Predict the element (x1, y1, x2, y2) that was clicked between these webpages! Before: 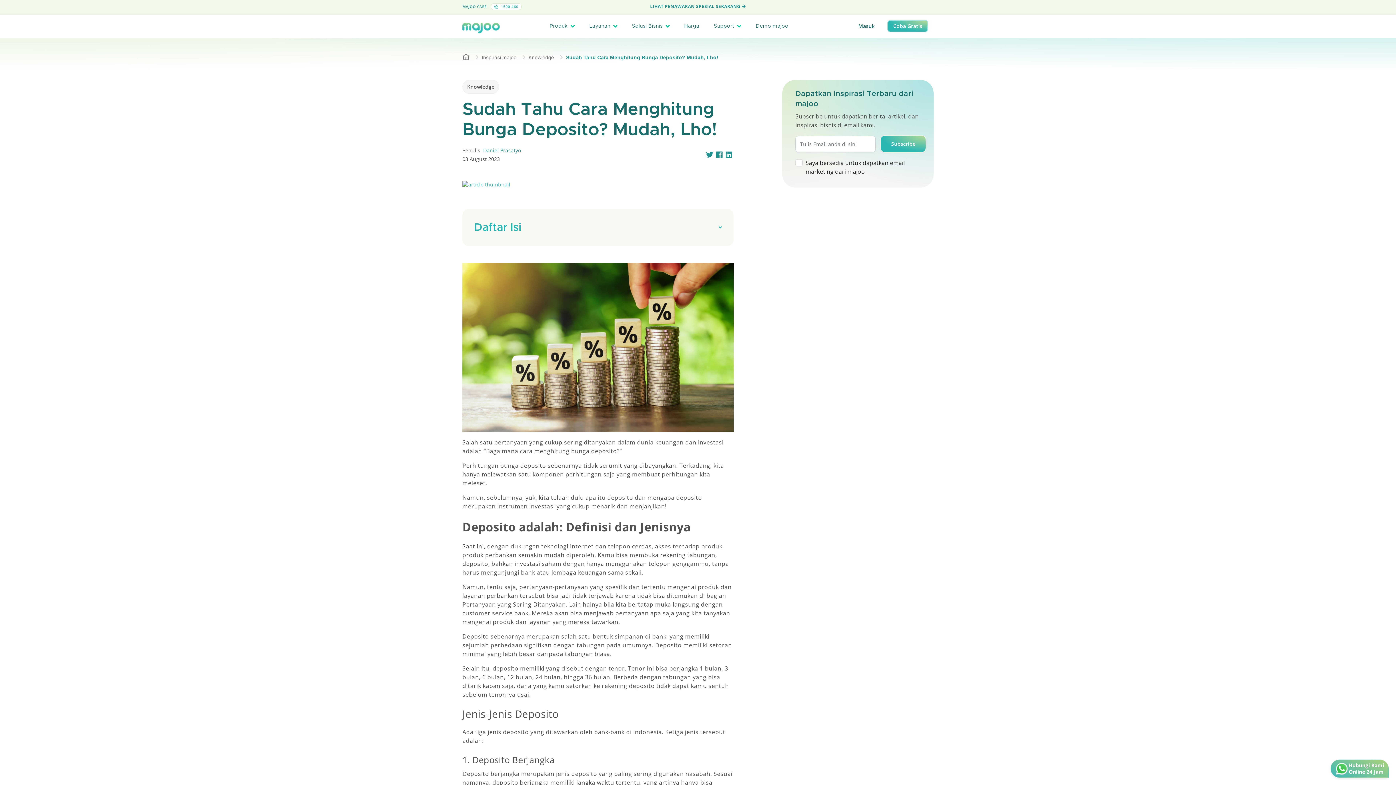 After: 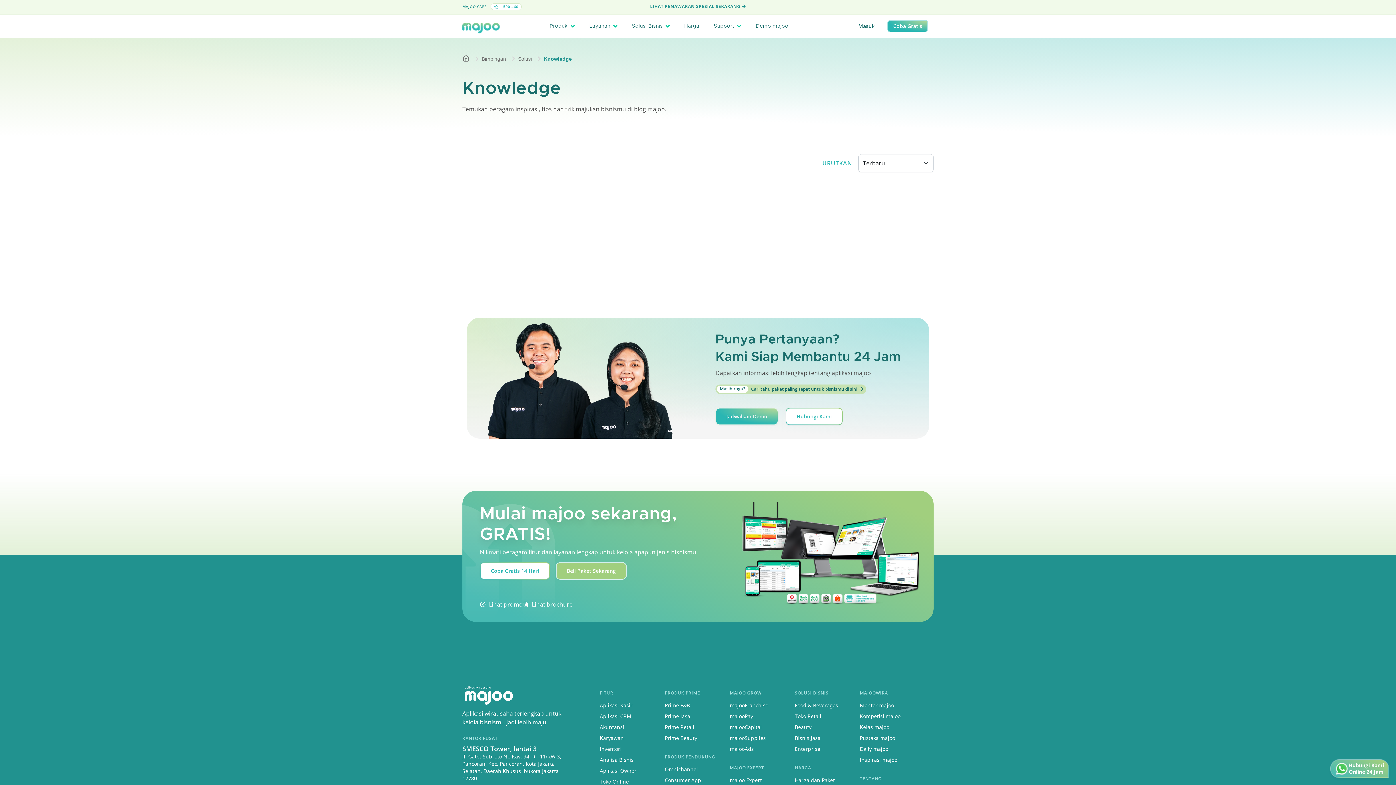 Action: bbox: (528, 54, 554, 60) label: Knowledge